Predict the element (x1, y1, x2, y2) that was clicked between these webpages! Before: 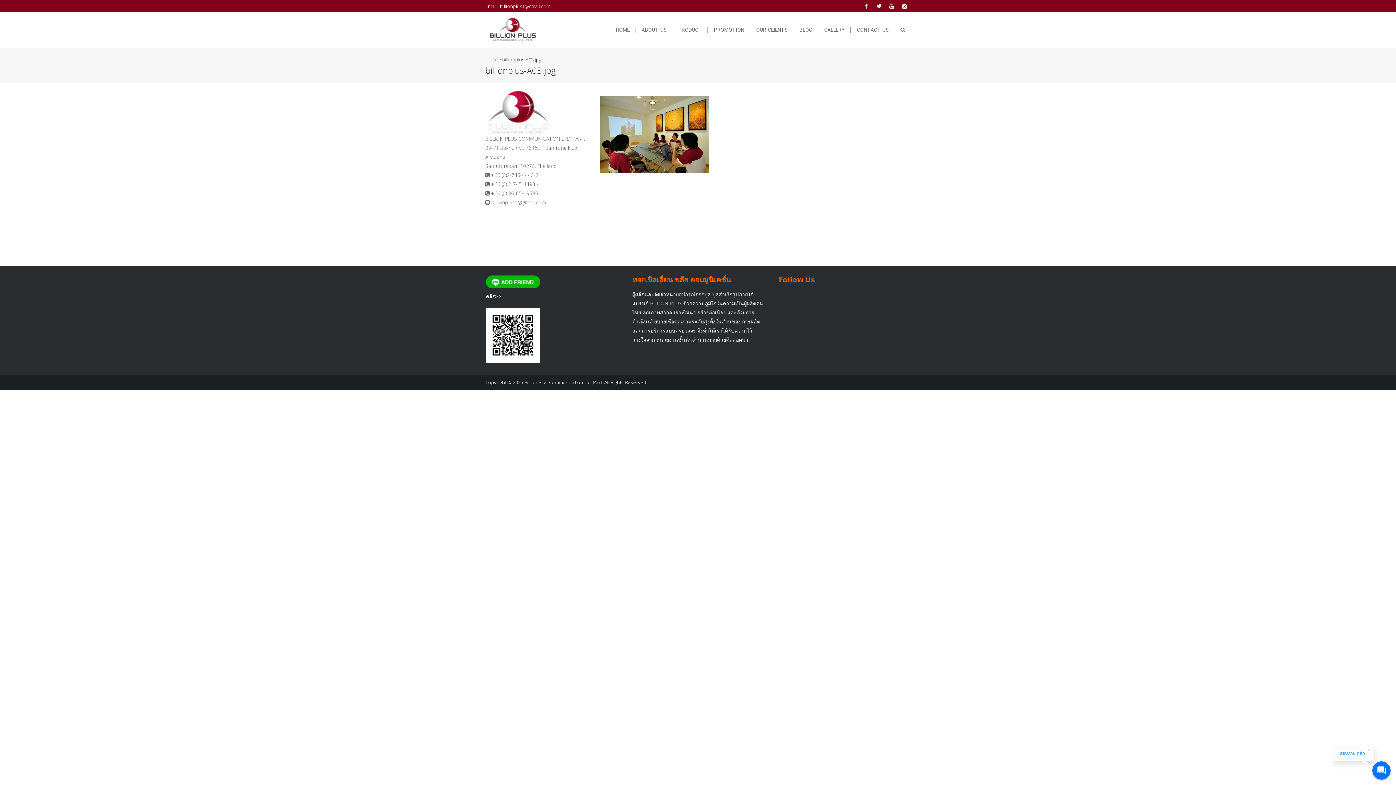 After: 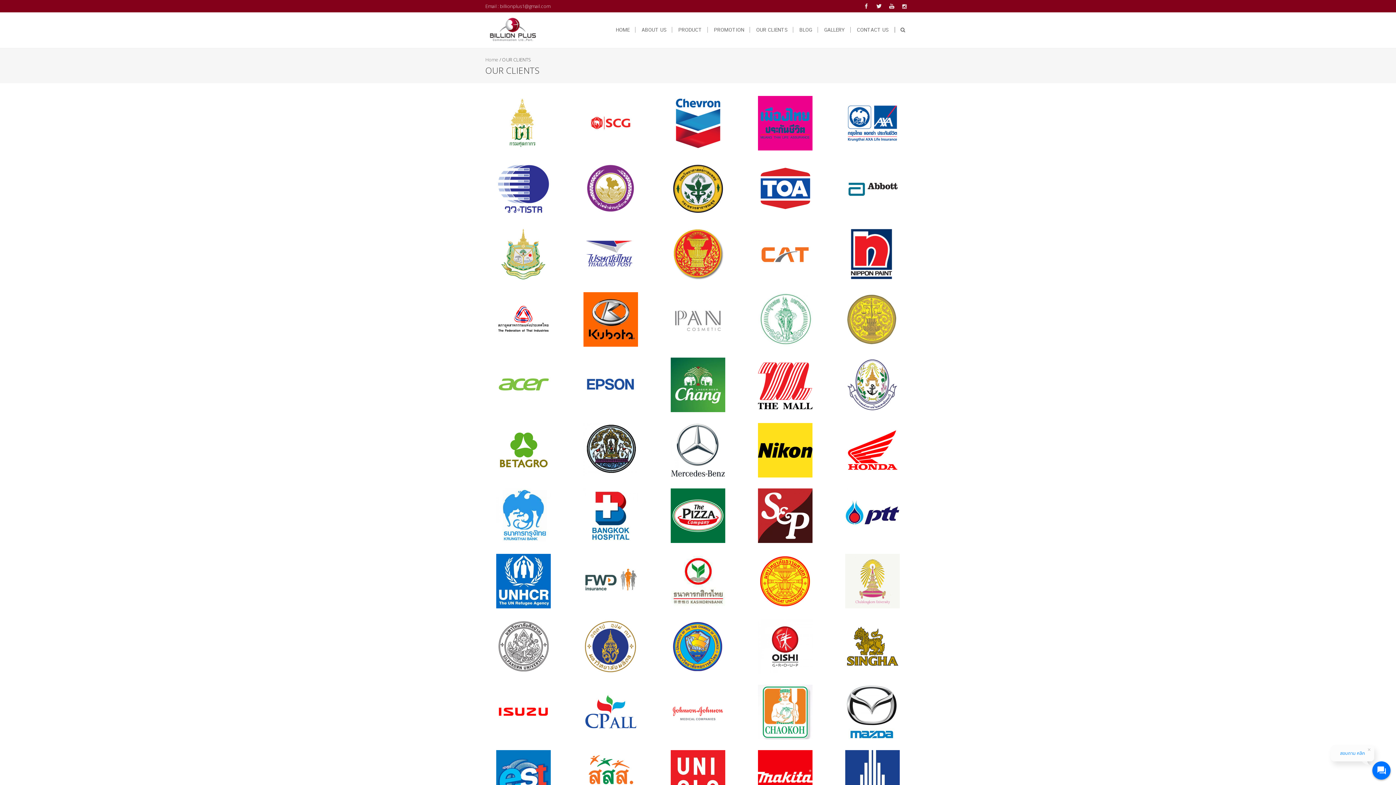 Action: label: OUR CLIENTS bbox: (750, 26, 793, 32)